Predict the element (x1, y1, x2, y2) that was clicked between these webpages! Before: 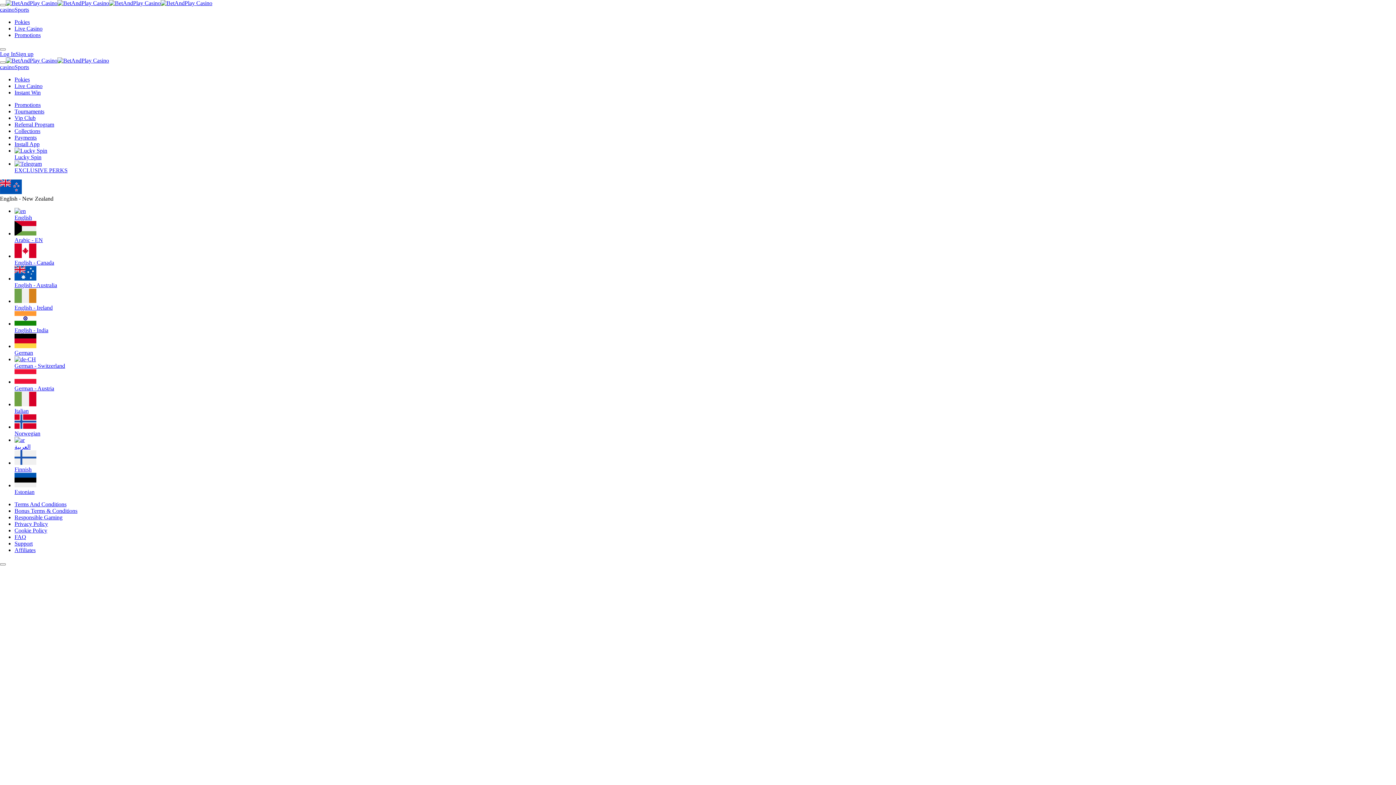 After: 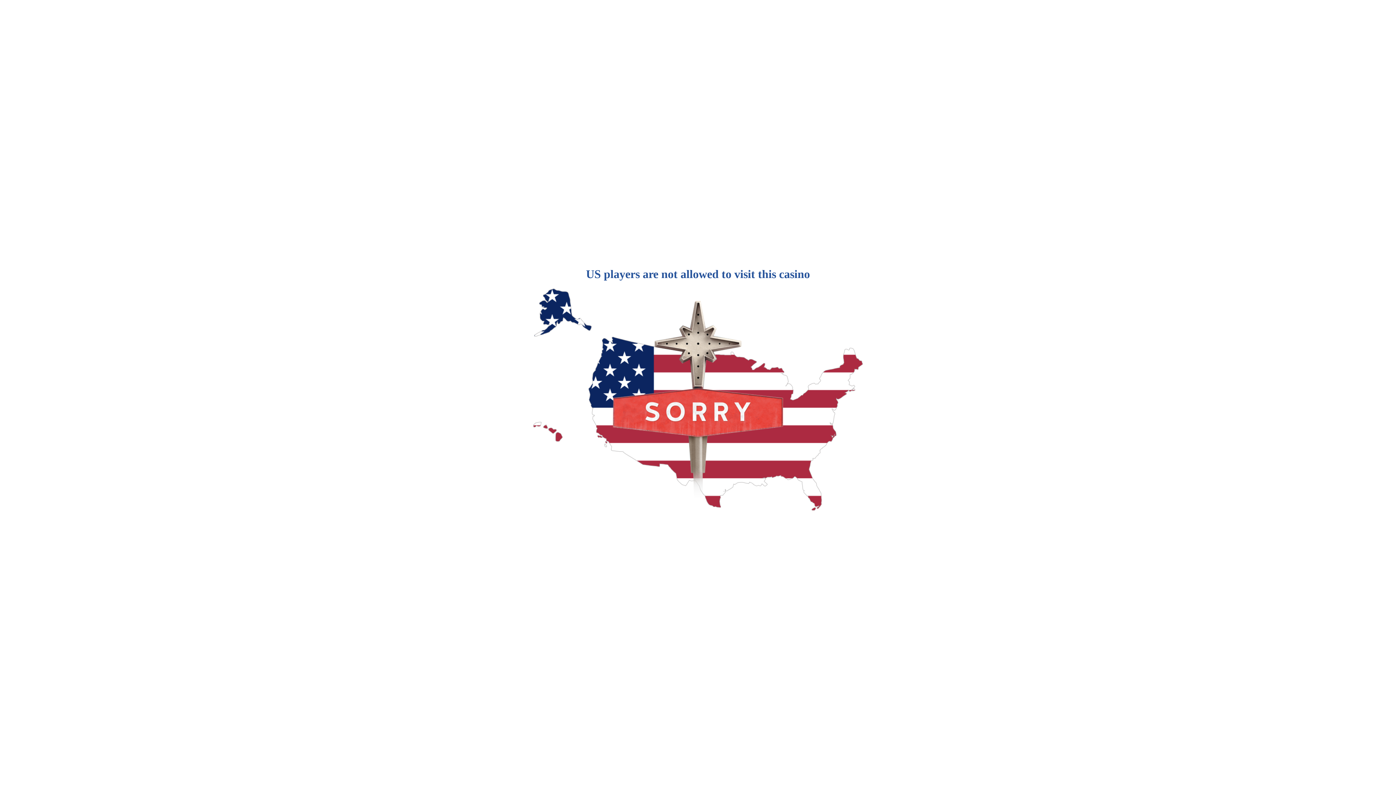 Action: bbox: (14, 76, 1396, 82) label: Pokies